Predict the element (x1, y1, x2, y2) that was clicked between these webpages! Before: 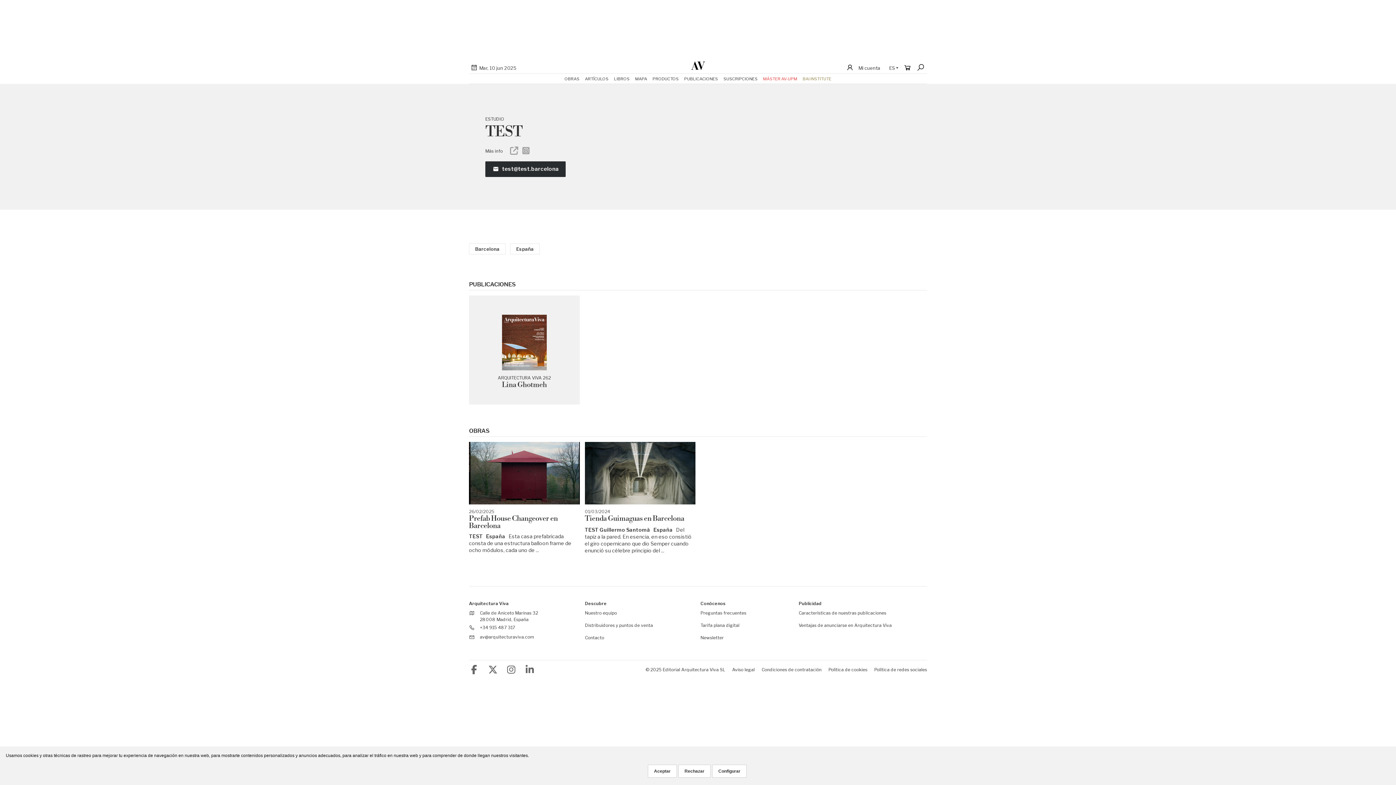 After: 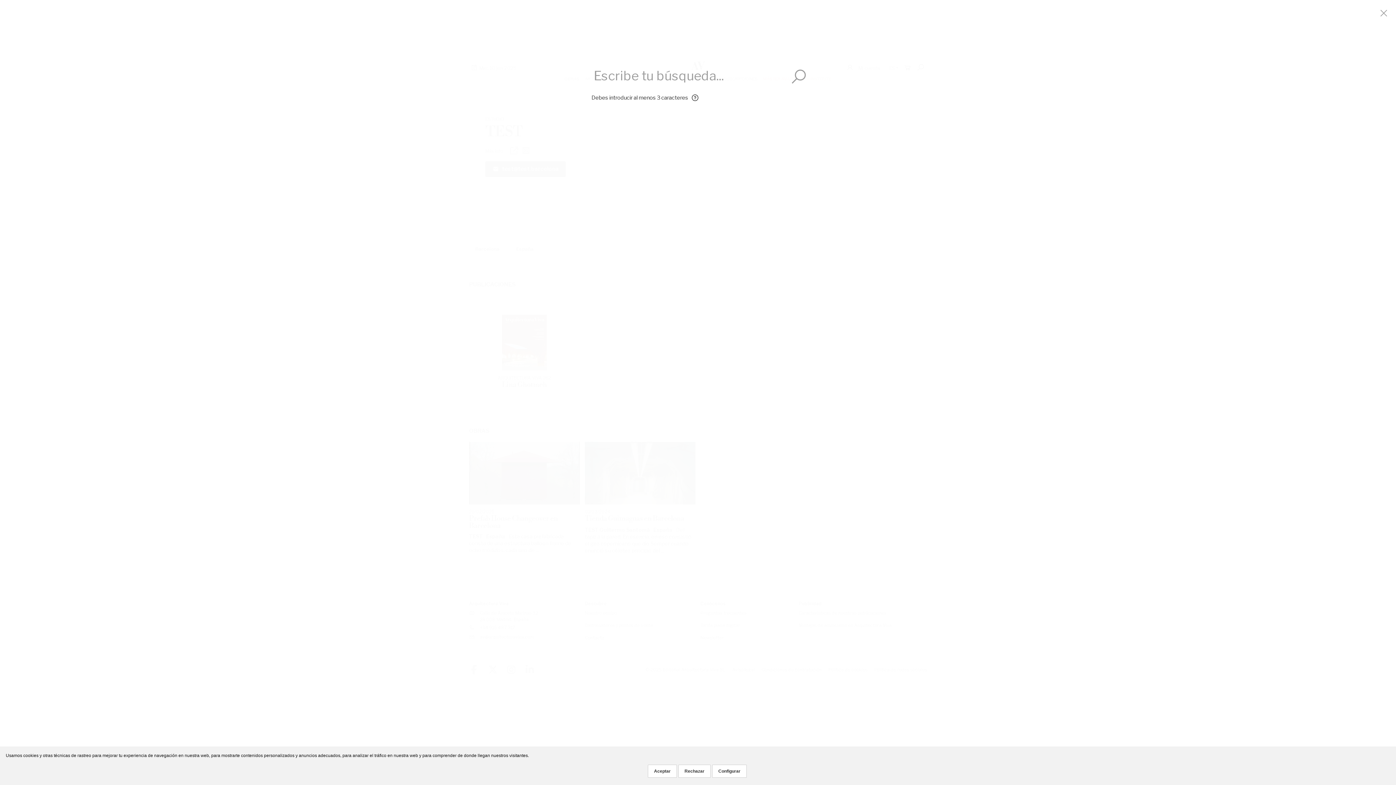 Action: bbox: (914, 63, 927, 71)